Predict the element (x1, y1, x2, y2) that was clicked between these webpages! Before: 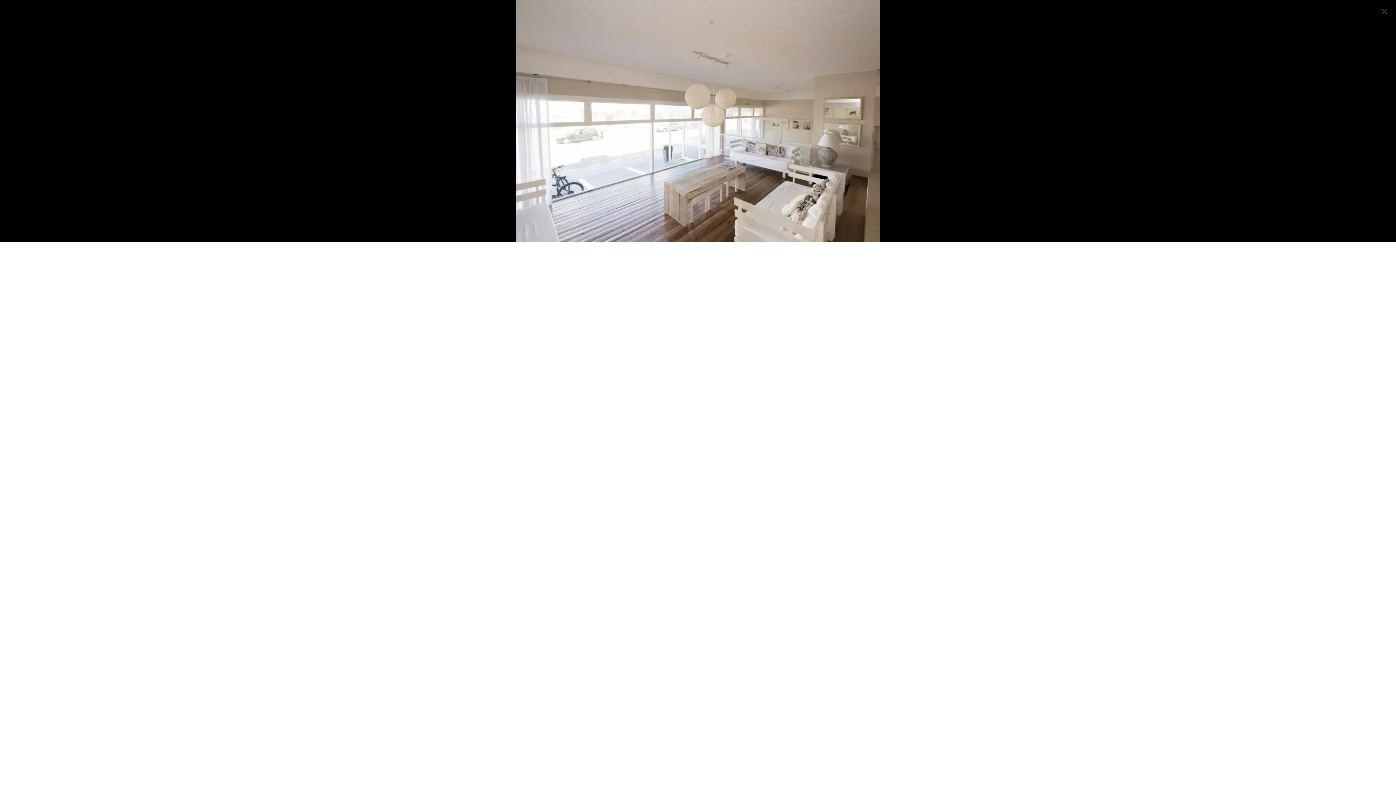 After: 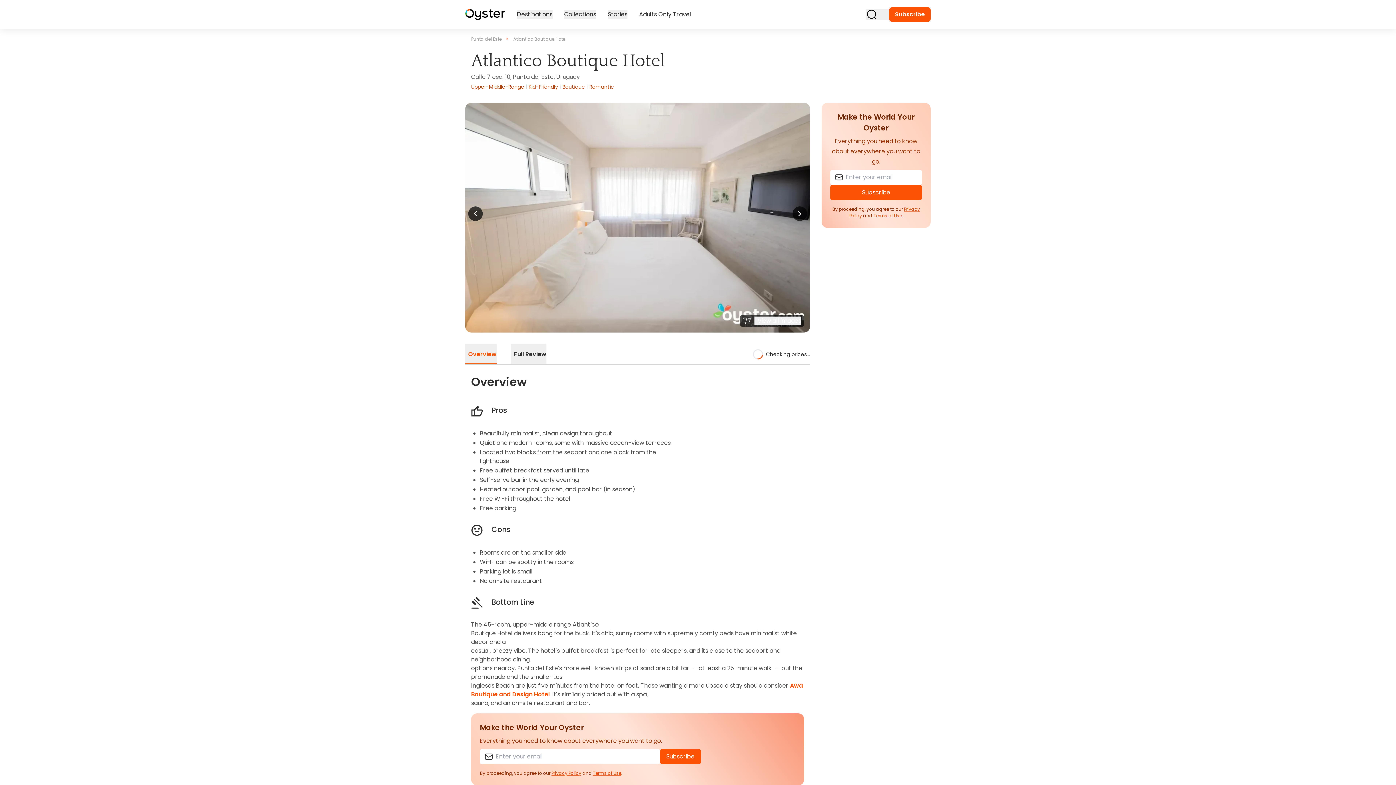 Action: bbox: (1380, 7, 1389, 16)